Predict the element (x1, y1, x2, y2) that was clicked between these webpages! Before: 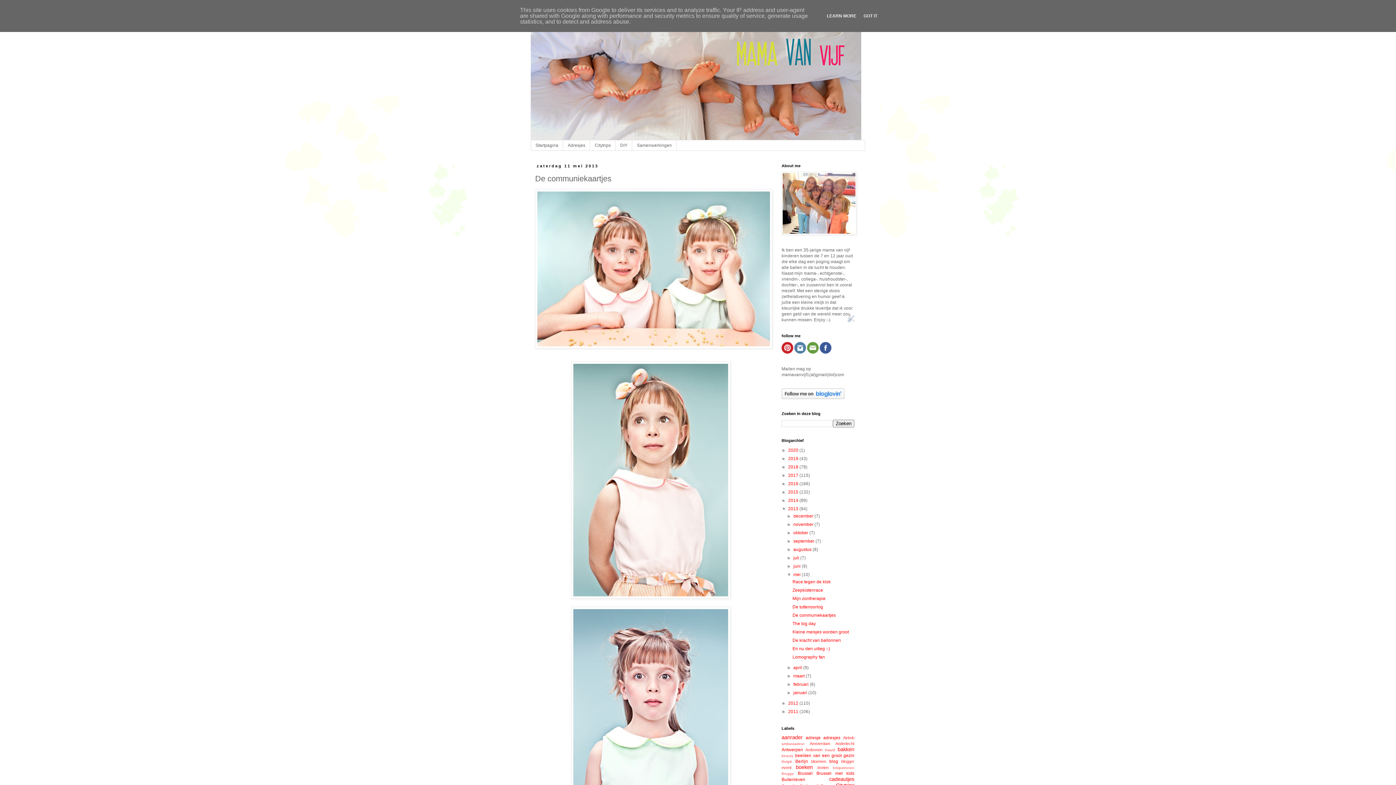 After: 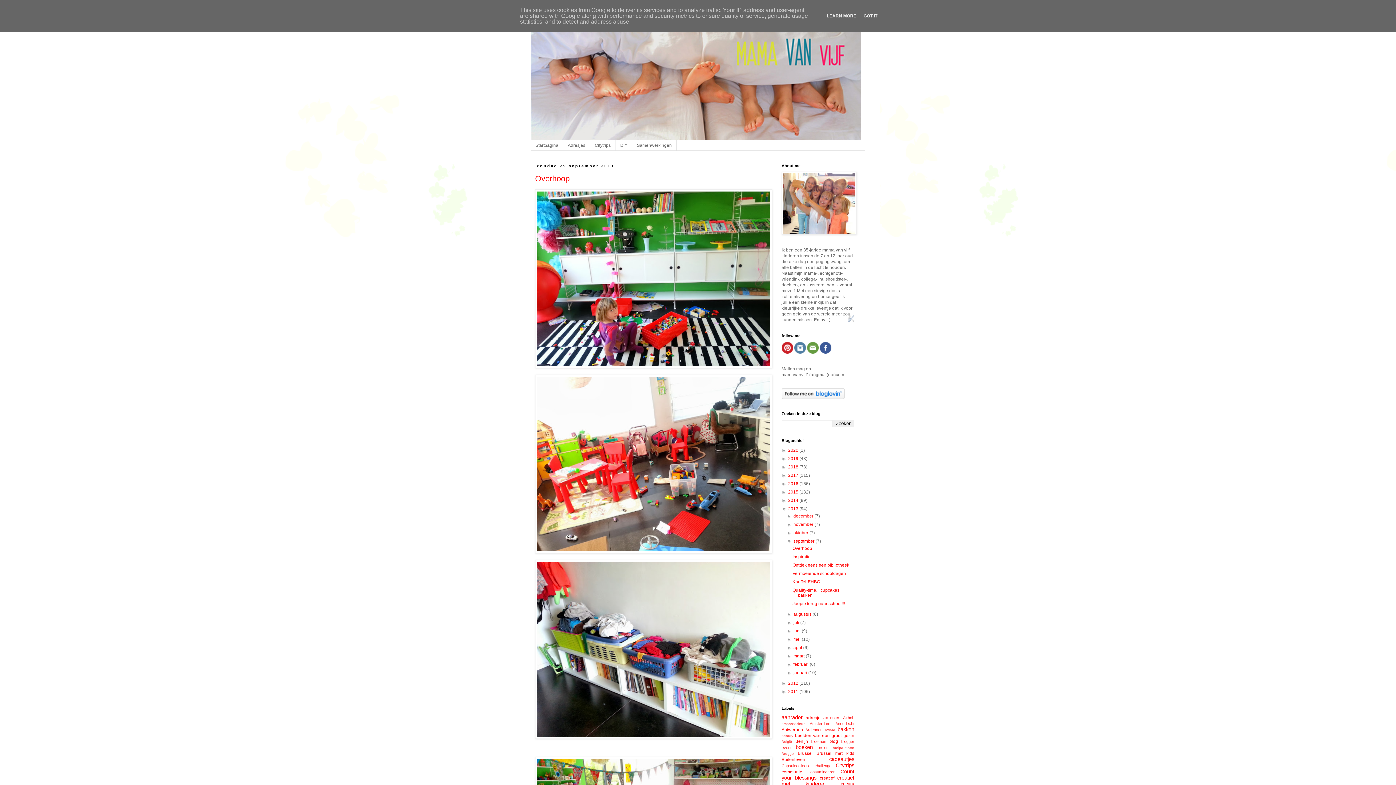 Action: label: september  bbox: (793, 539, 815, 544)